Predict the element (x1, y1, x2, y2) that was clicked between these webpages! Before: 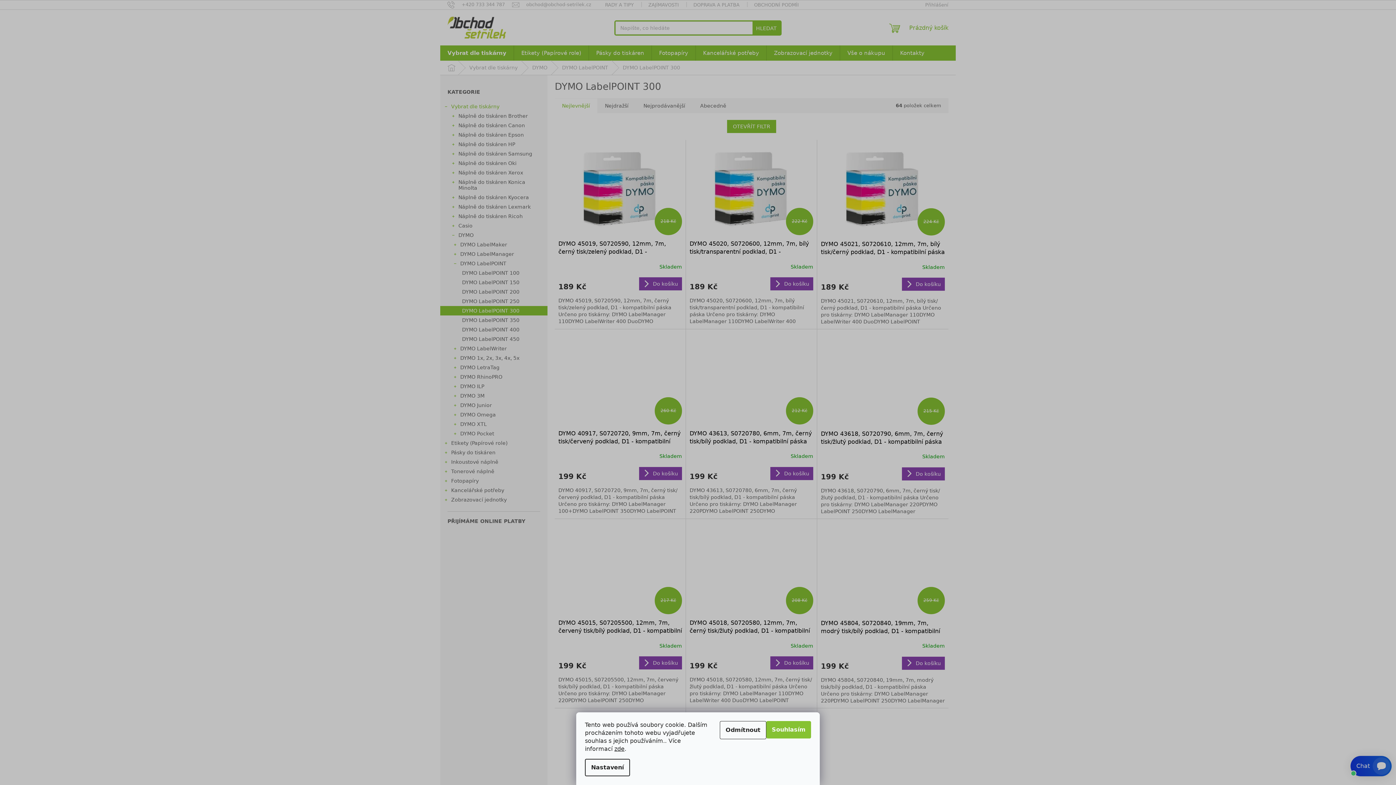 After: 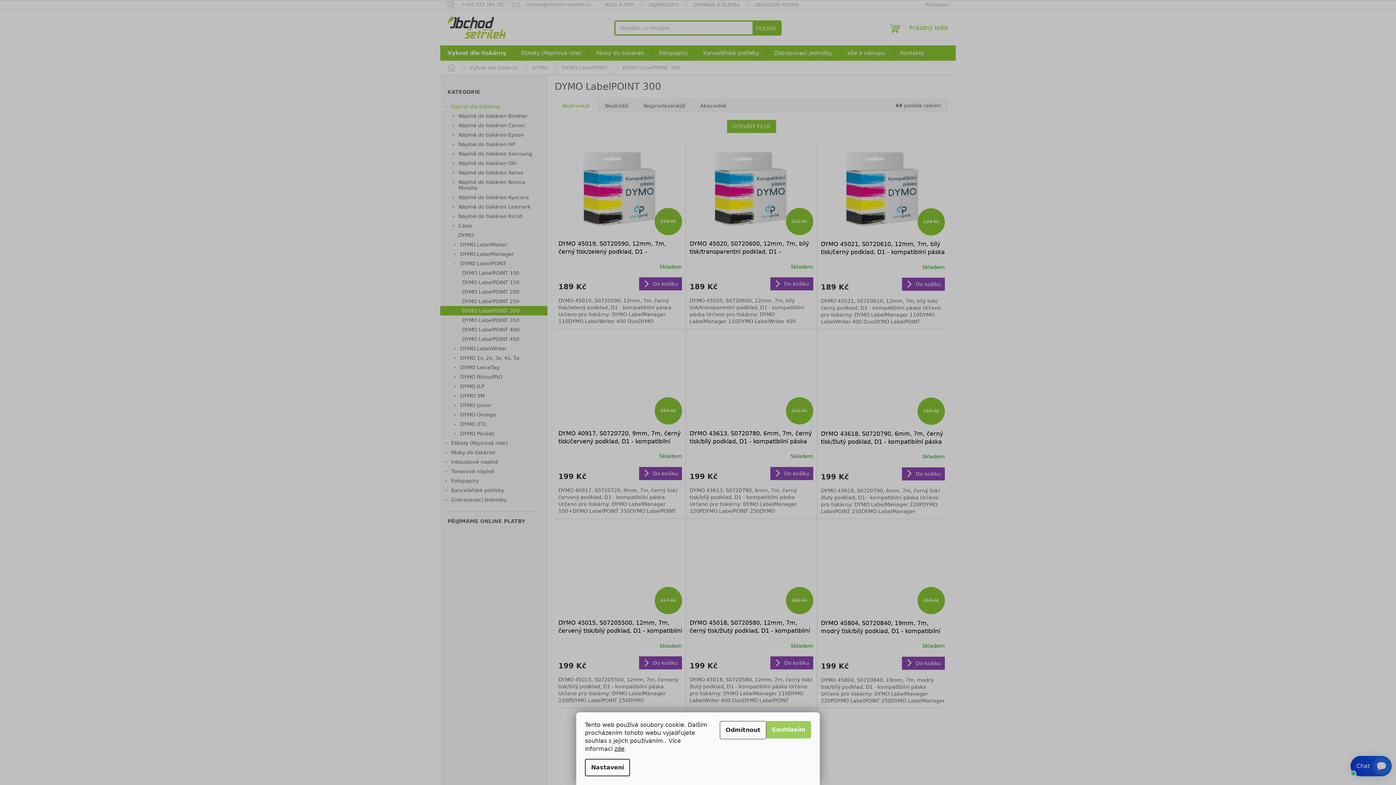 Action: label: Souhlasím bbox: (766, 721, 811, 738)